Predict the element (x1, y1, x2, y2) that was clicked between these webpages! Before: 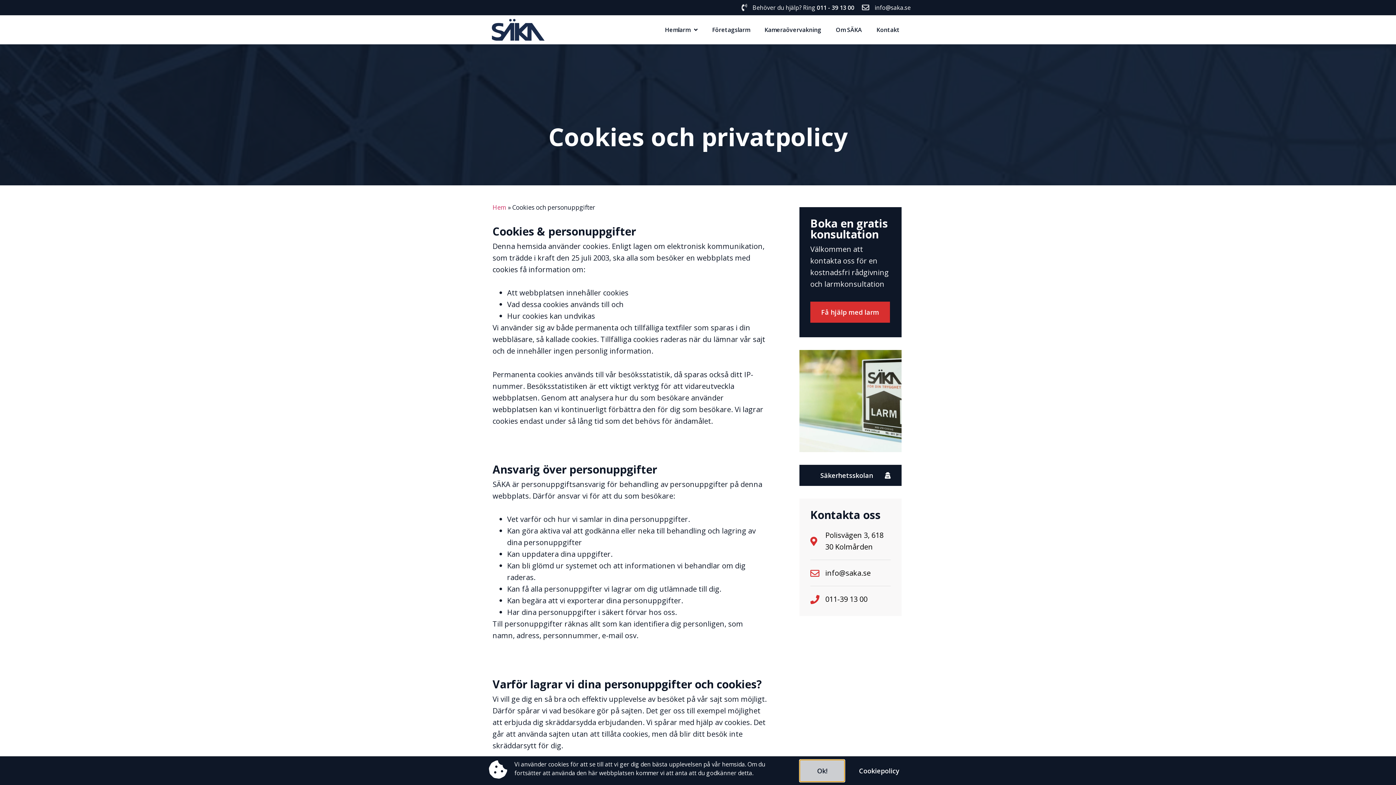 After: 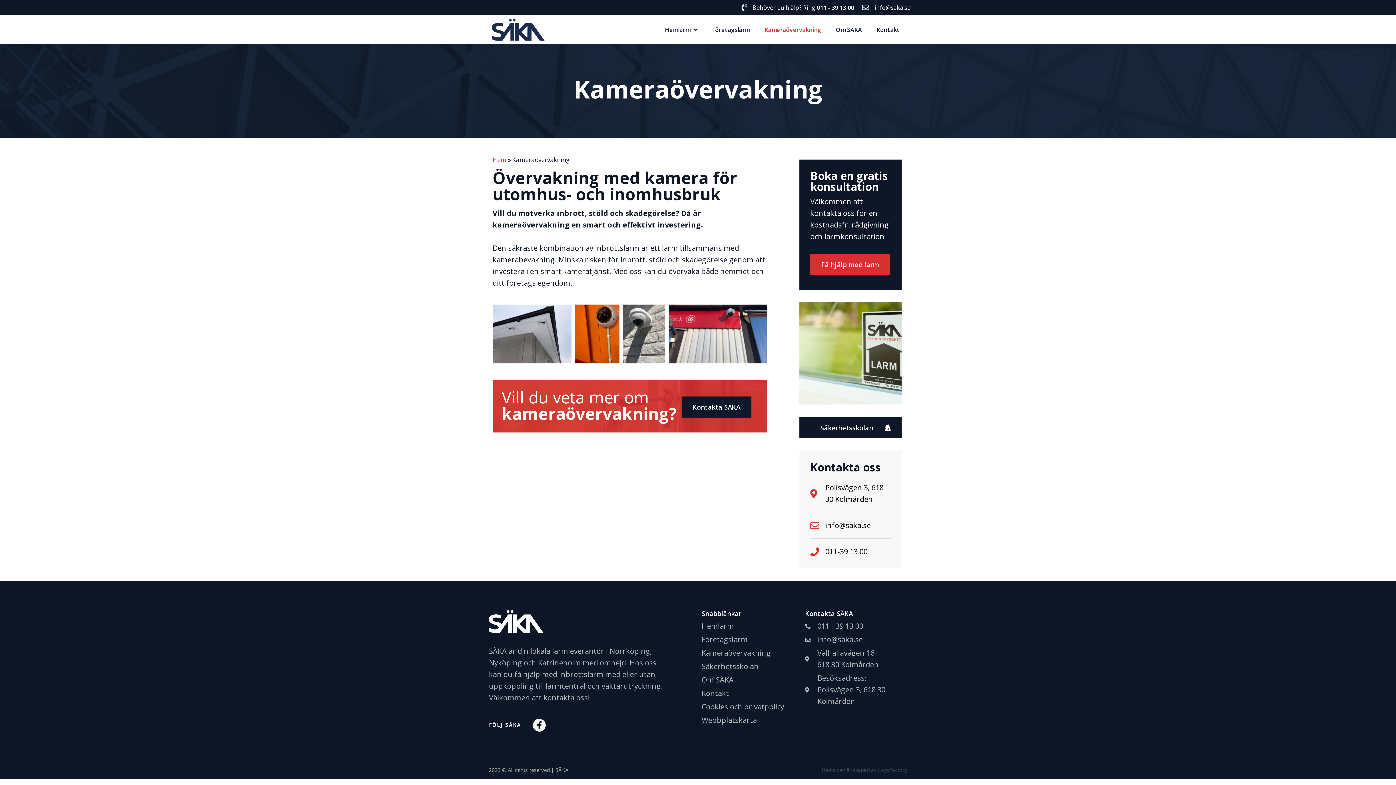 Action: bbox: (757, 21, 828, 38) label: Kameraövervakning